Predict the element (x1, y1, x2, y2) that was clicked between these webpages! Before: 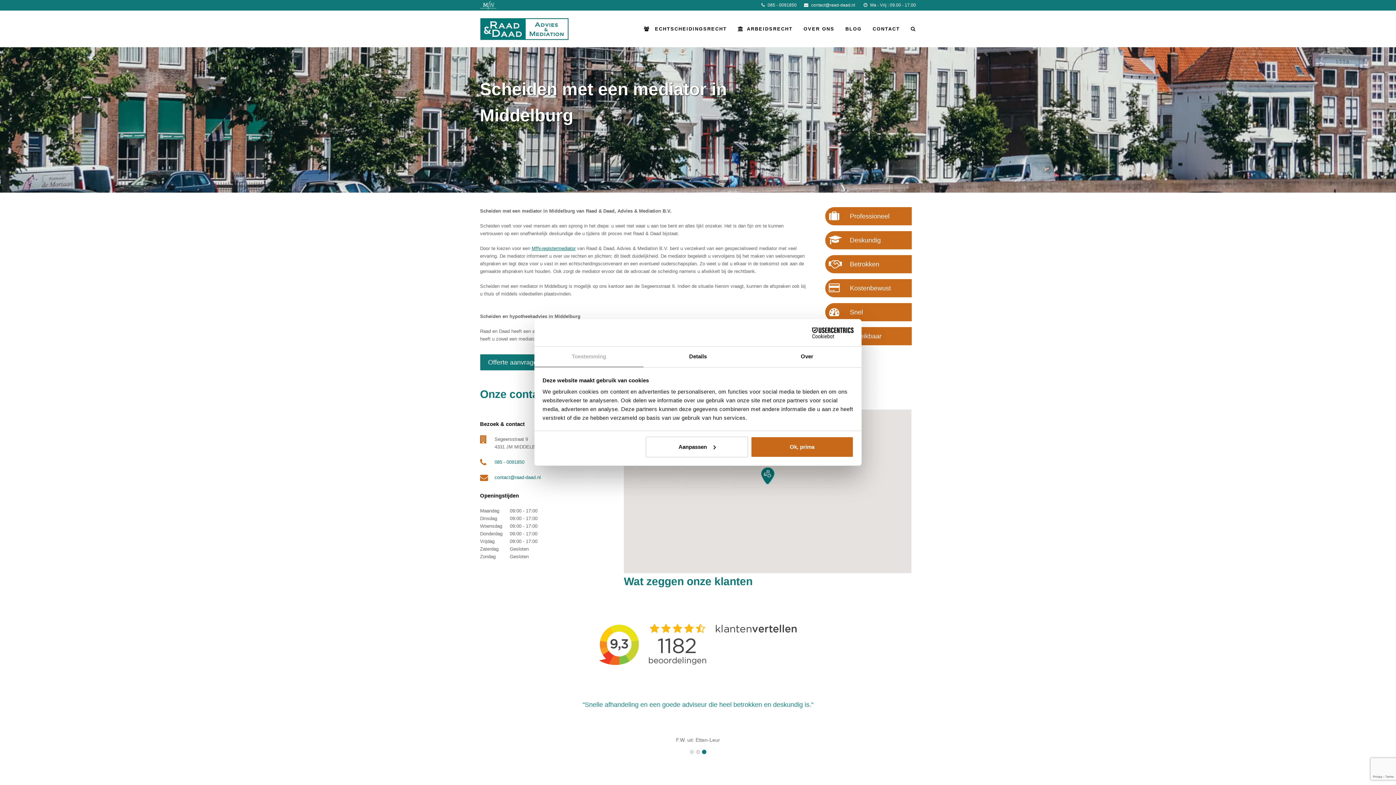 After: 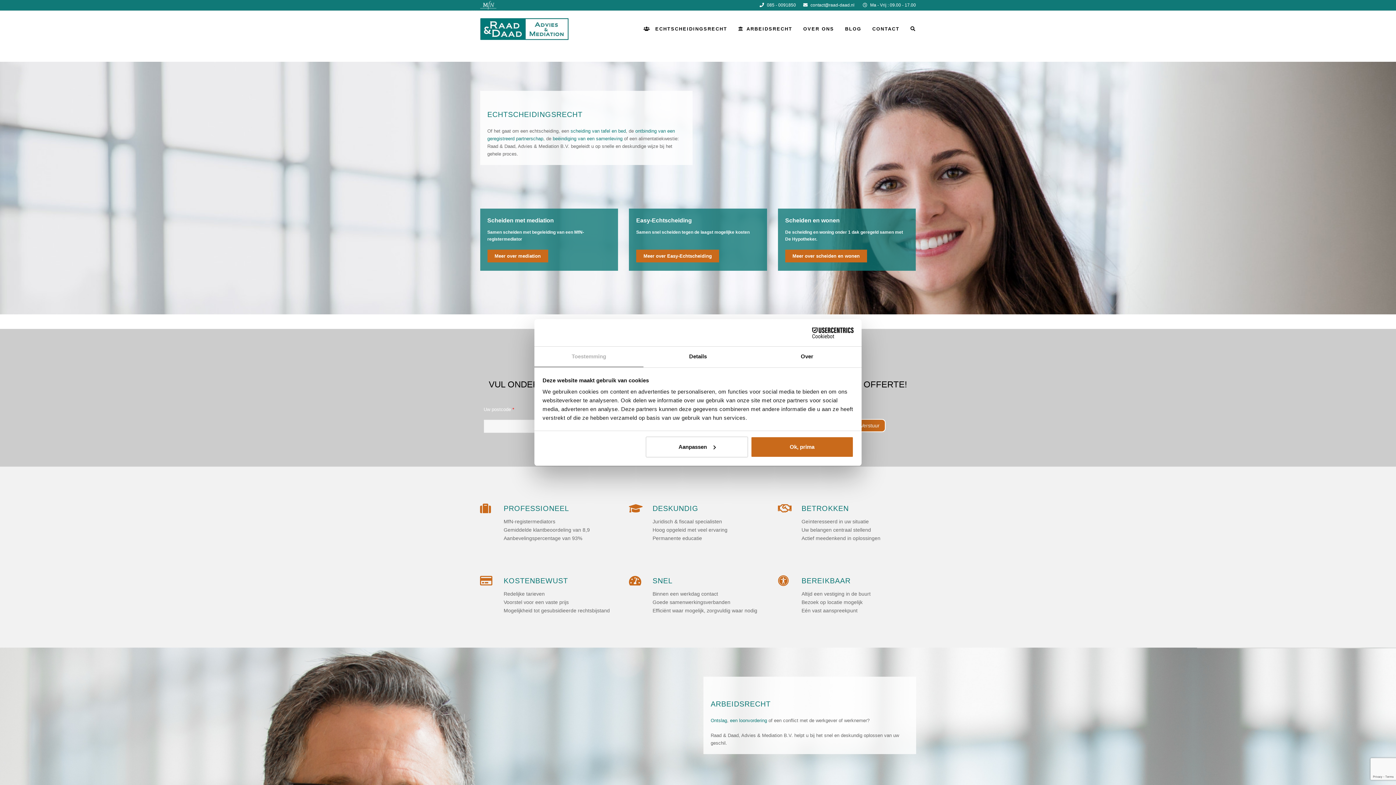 Action: bbox: (480, 25, 568, 31)